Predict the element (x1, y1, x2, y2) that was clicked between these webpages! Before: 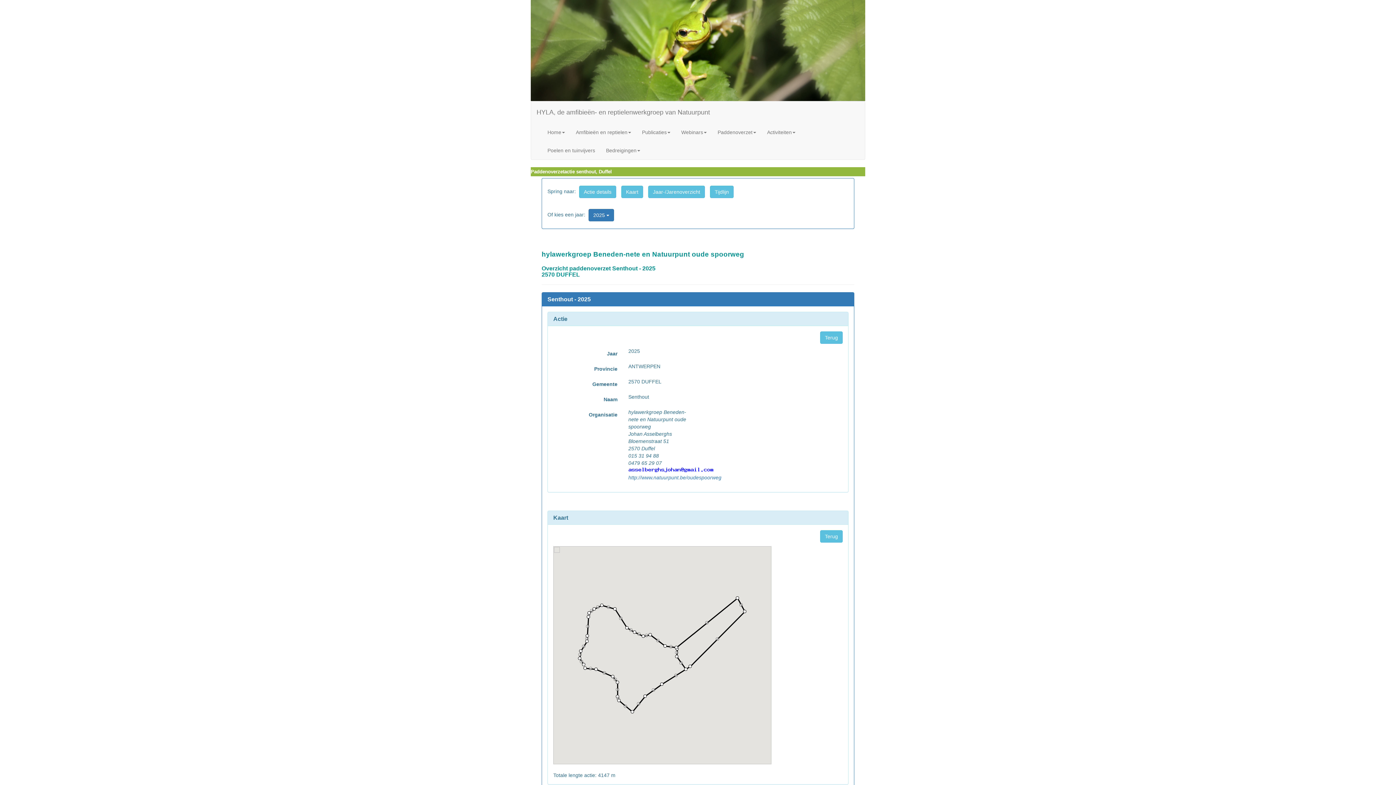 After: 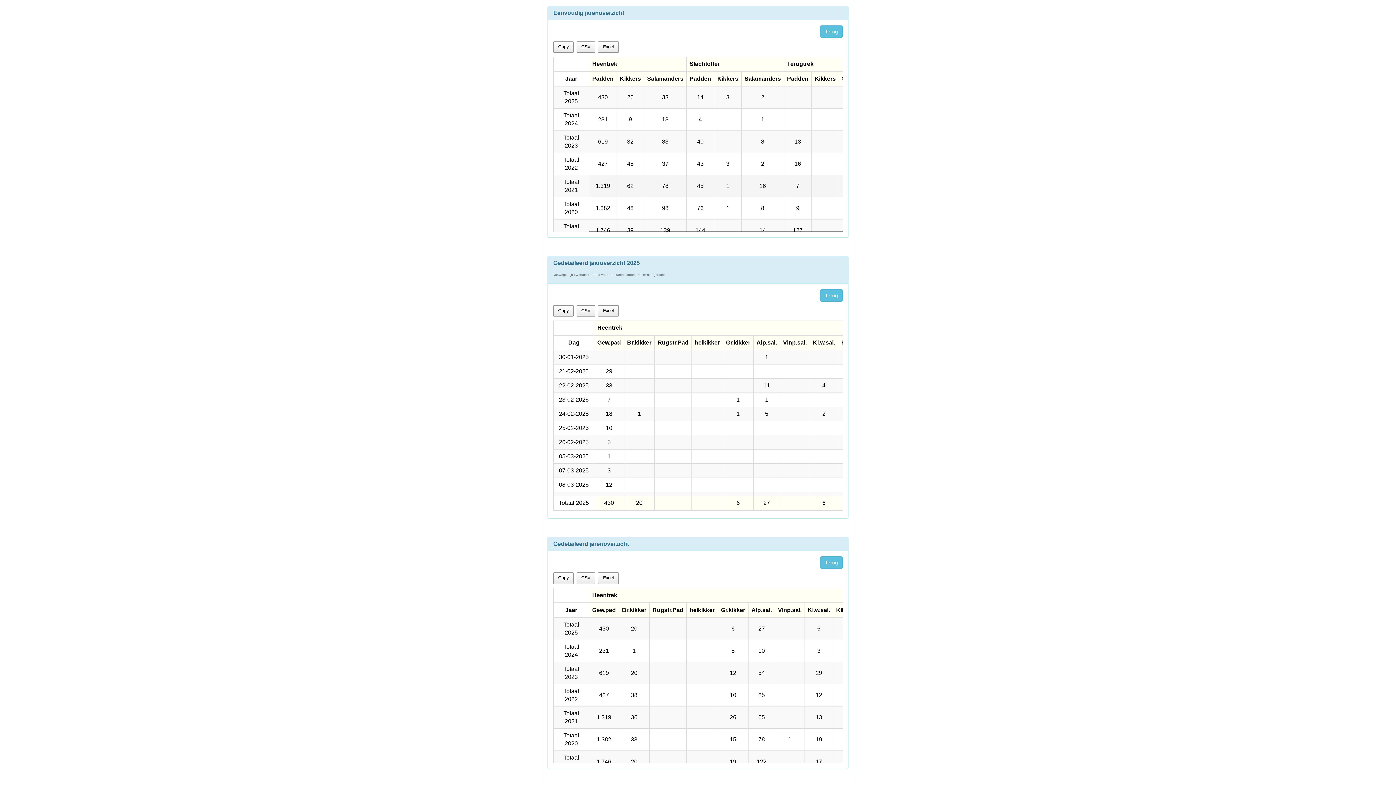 Action: label: Jaar-/Jarenoverzicht bbox: (648, 185, 705, 198)